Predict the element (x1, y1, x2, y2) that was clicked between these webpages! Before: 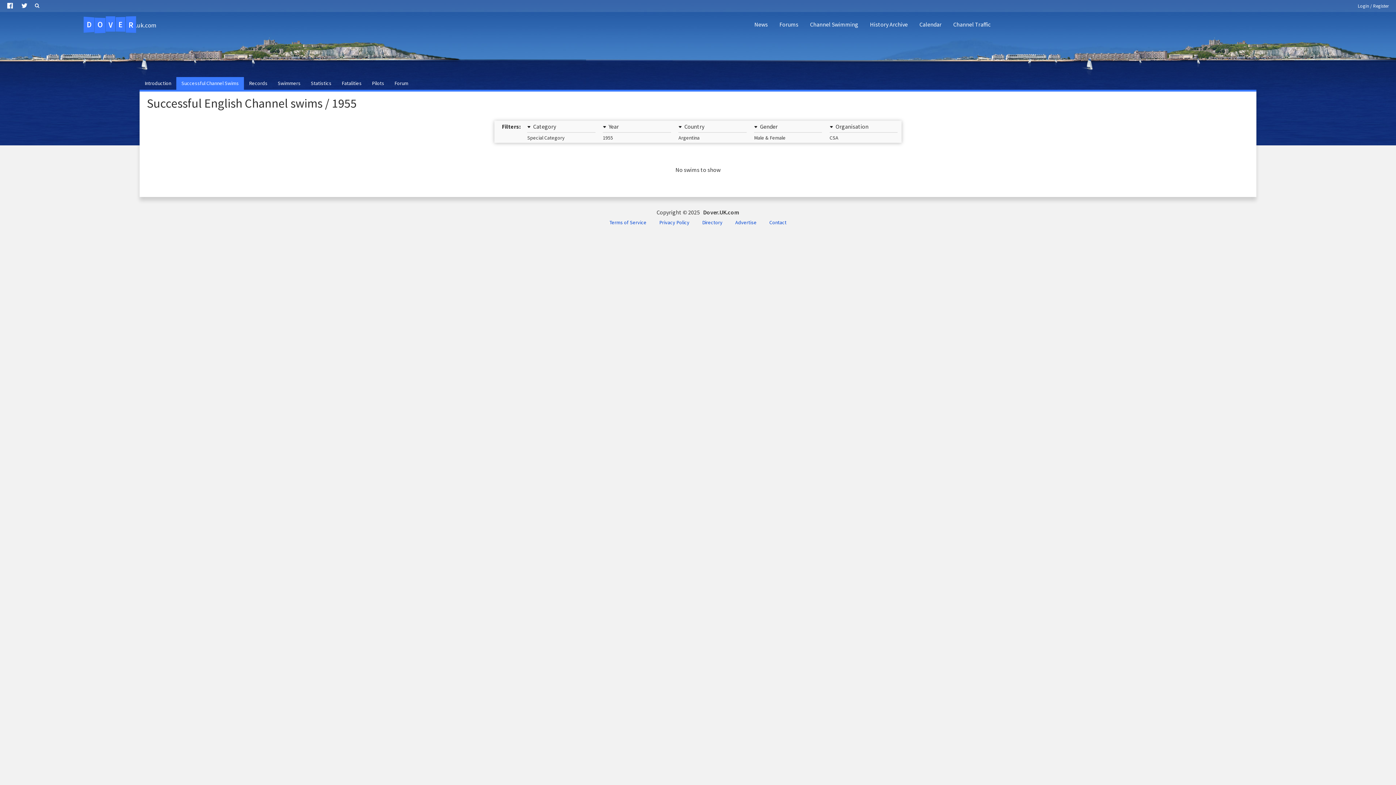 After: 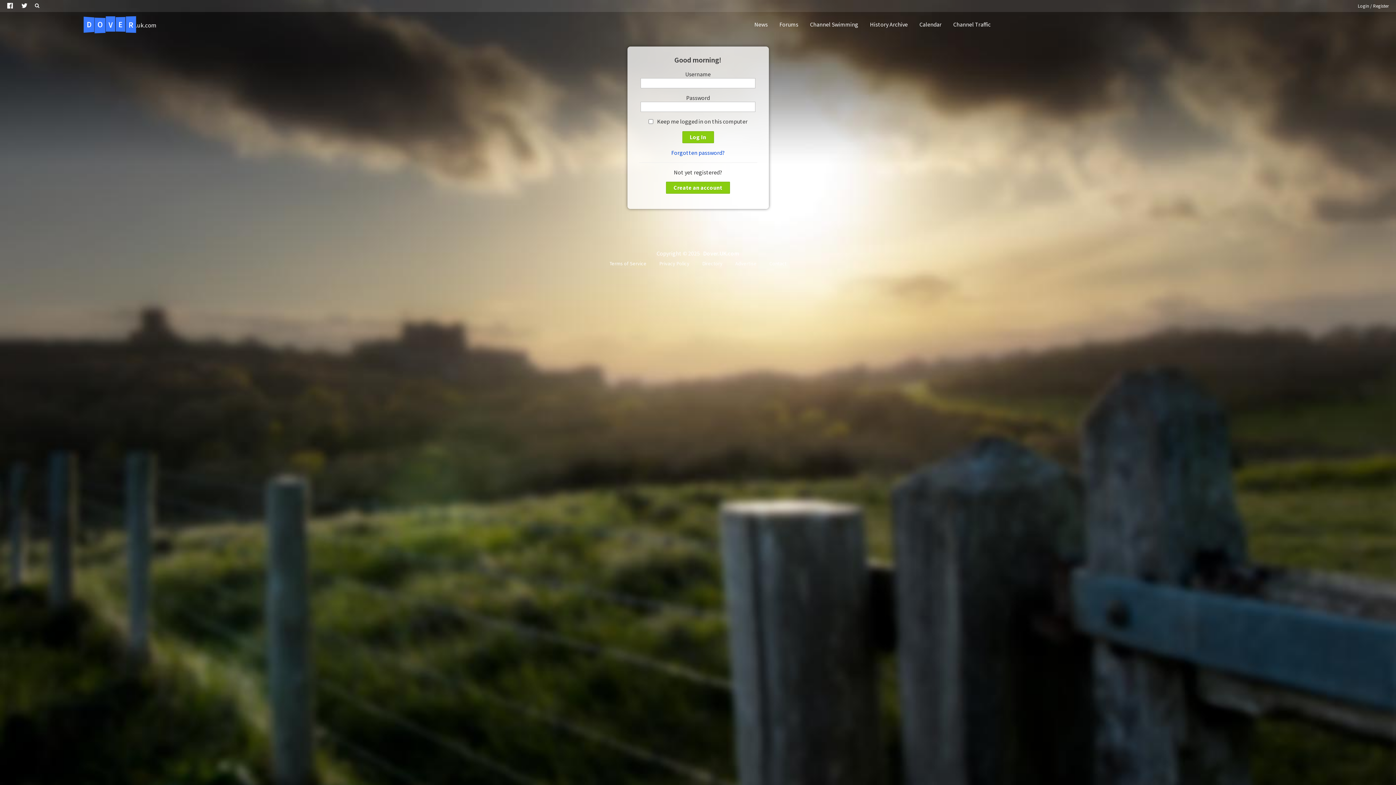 Action: bbox: (1353, 0, 1393, 12) label: Login / Register